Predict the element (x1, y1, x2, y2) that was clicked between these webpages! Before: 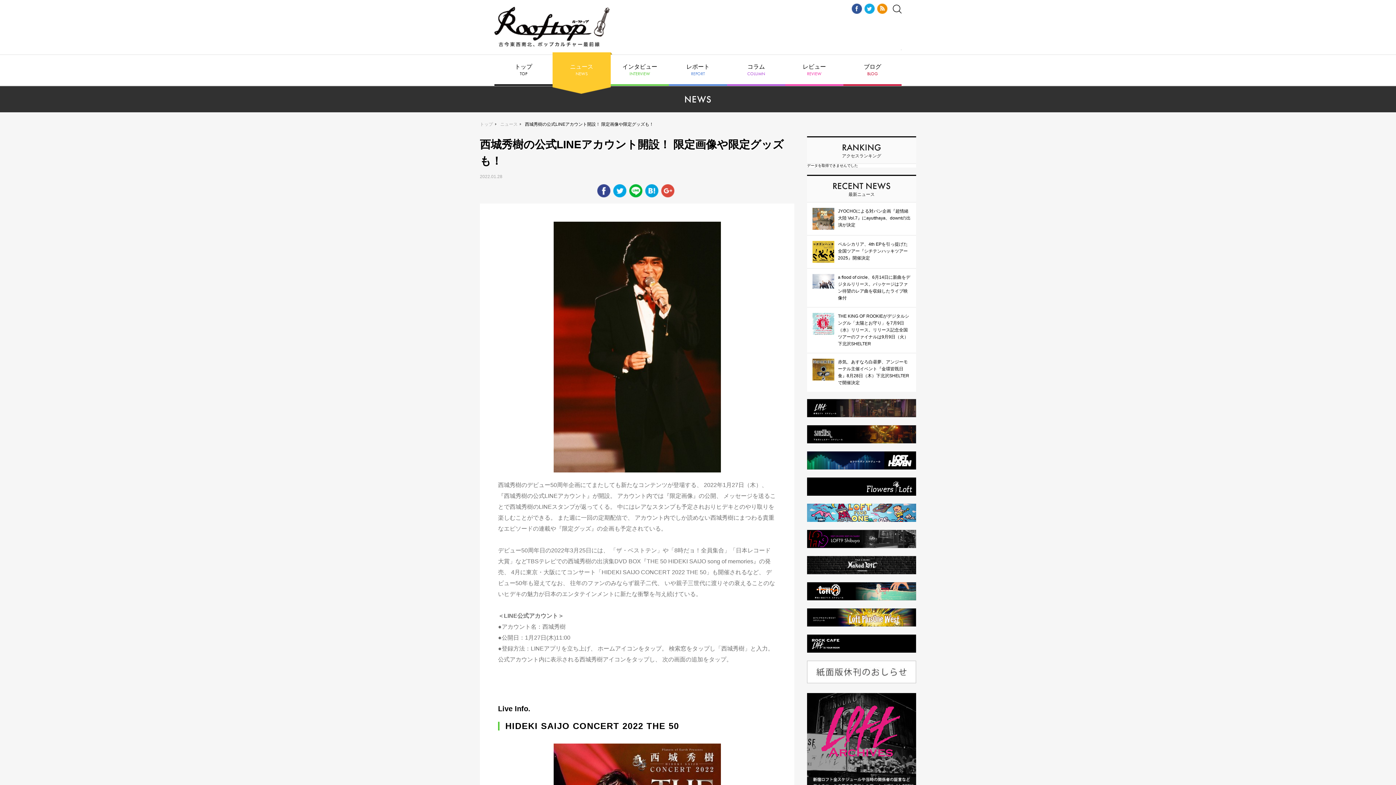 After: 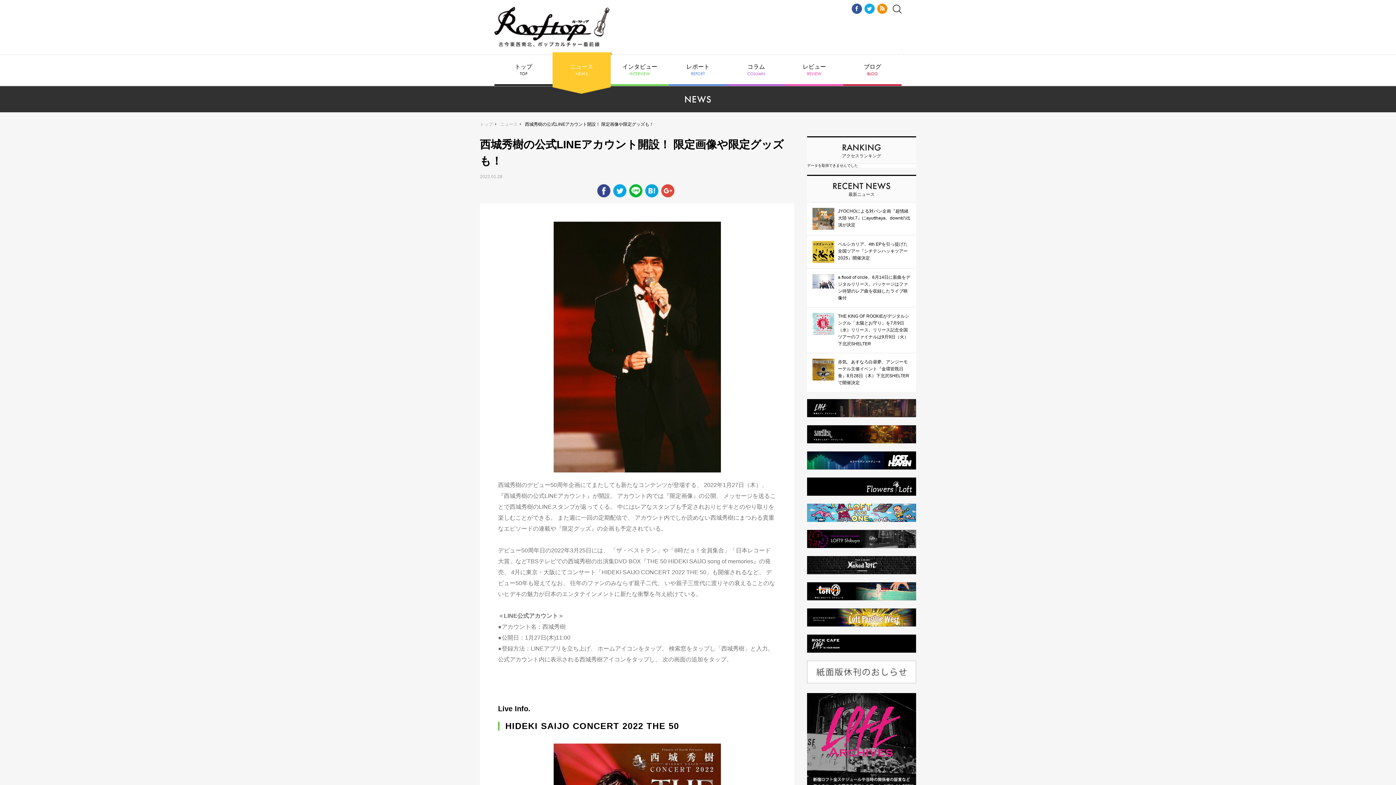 Action: bbox: (877, 10, 887, 14)